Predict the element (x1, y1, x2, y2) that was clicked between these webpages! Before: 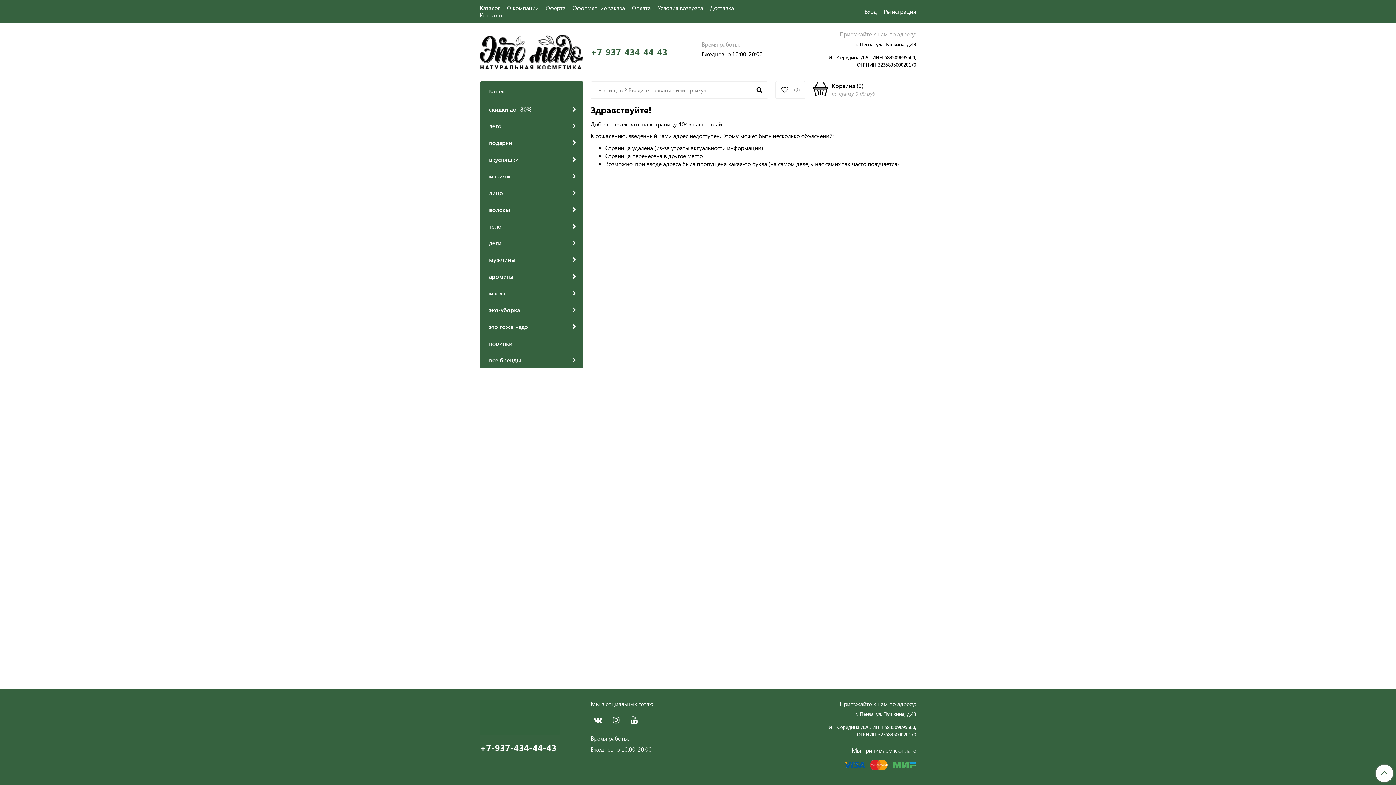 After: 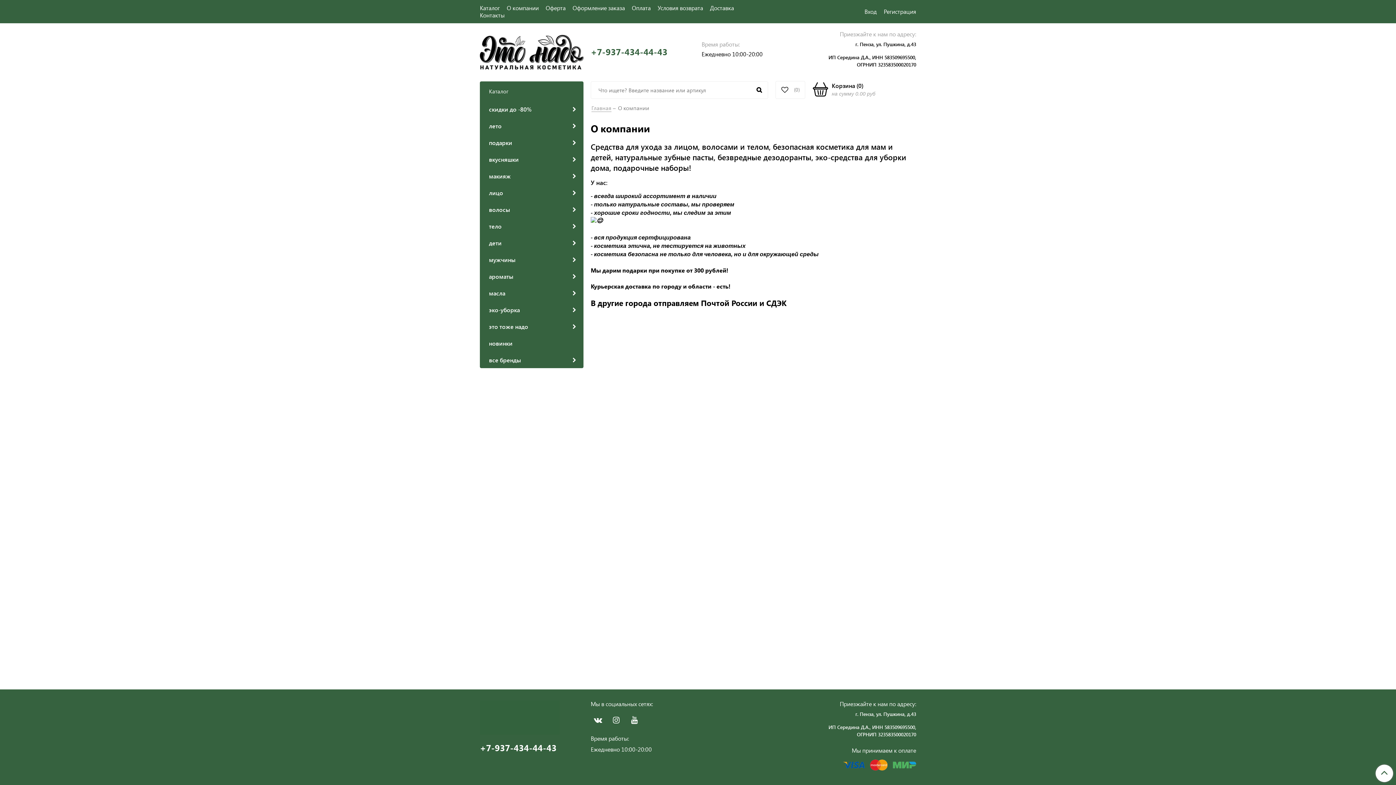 Action: label: О компании bbox: (506, 4, 538, 11)